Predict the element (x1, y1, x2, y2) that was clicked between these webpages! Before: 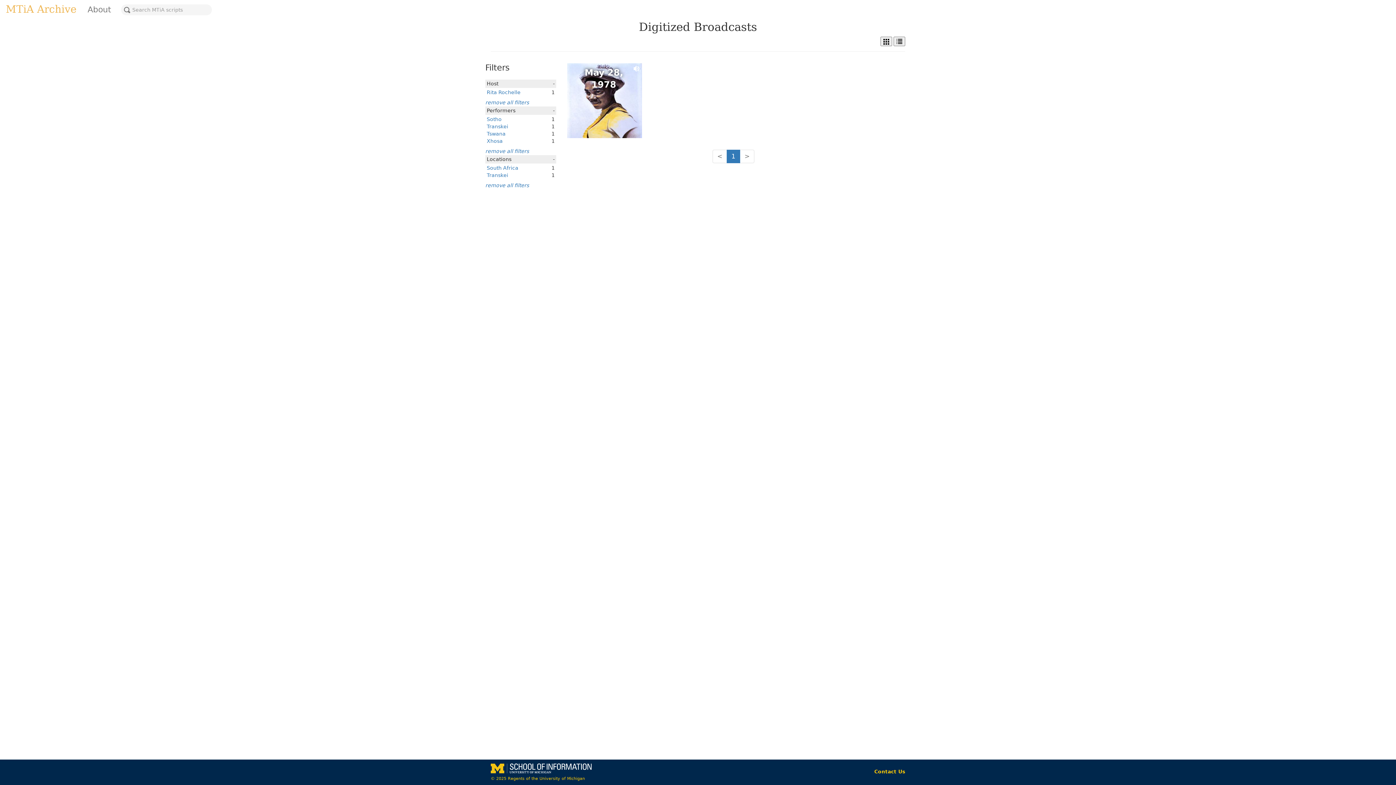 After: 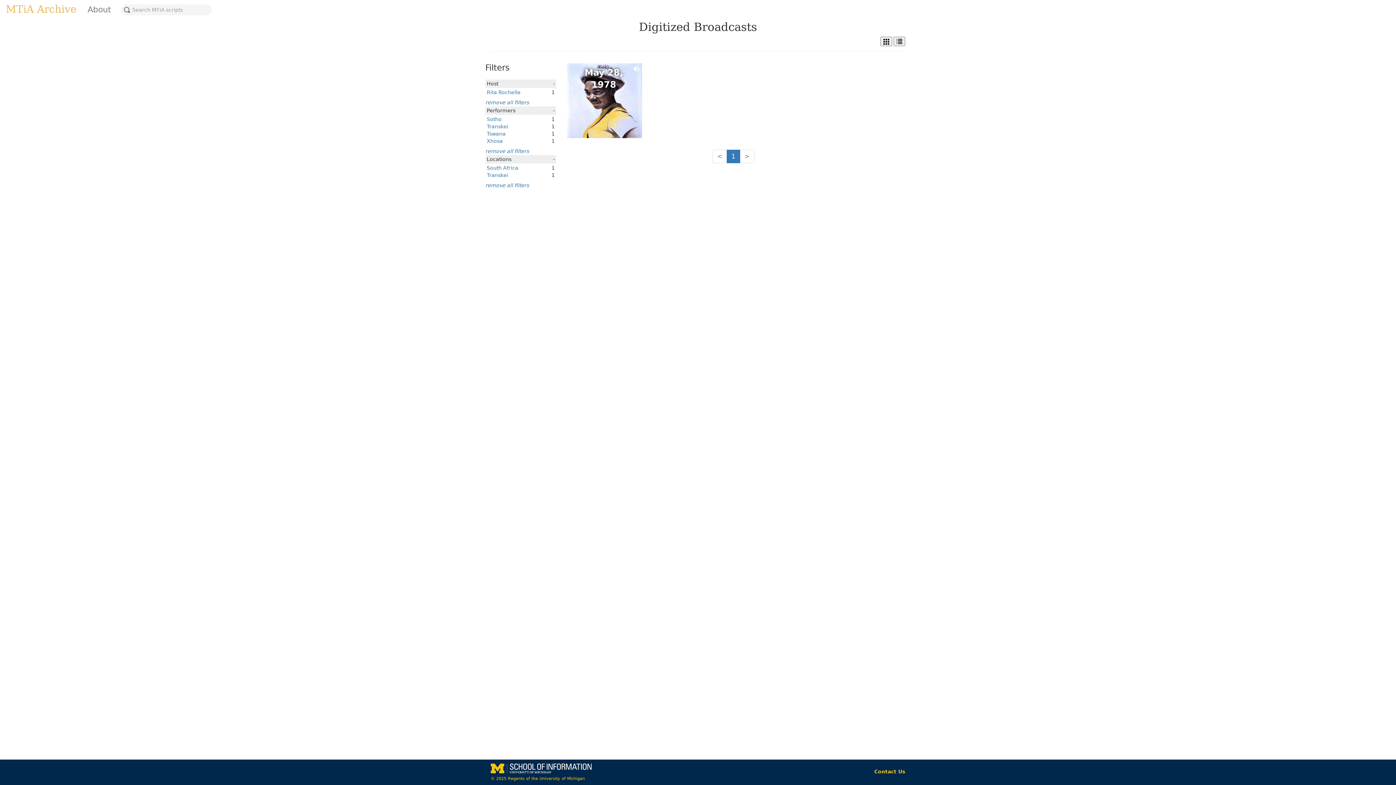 Action: bbox: (486, 123, 508, 129) label: Transkei